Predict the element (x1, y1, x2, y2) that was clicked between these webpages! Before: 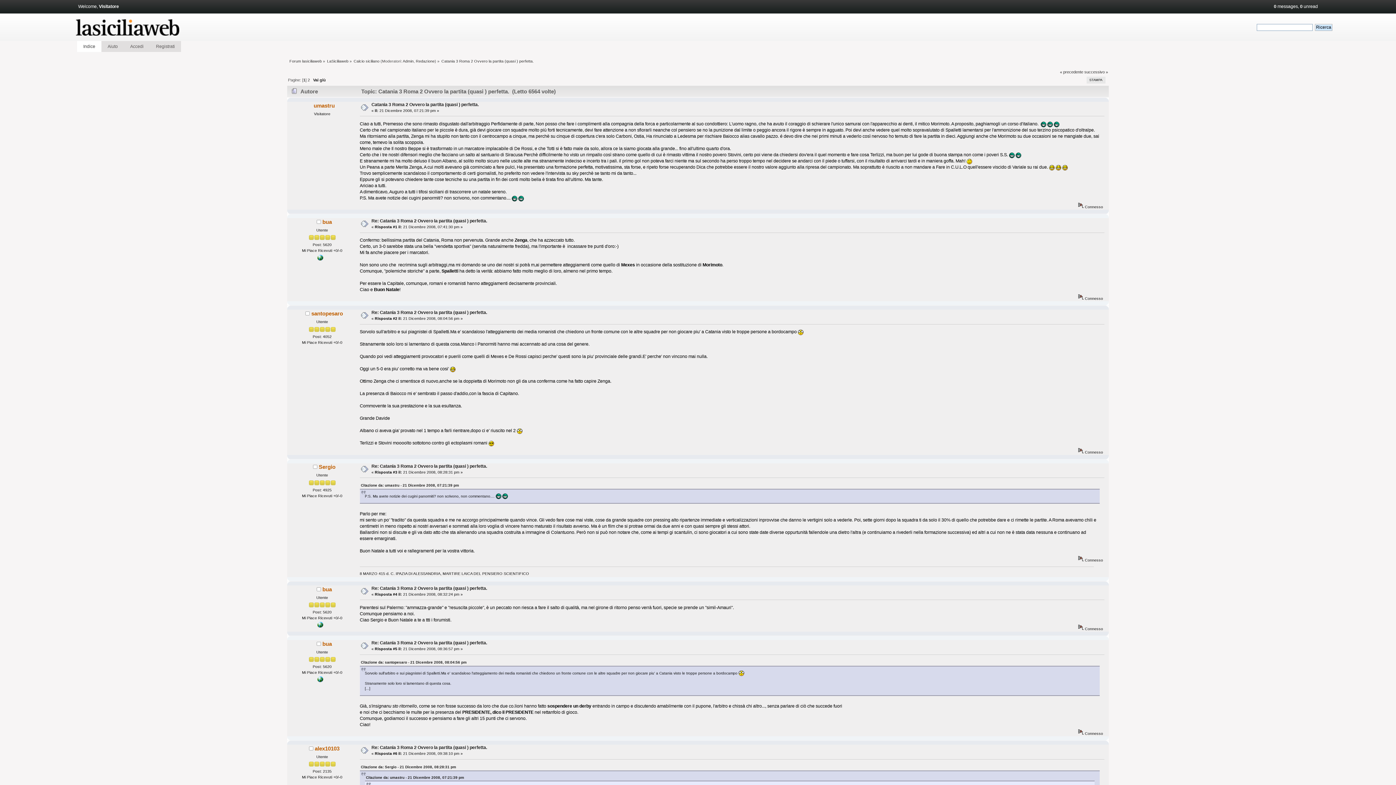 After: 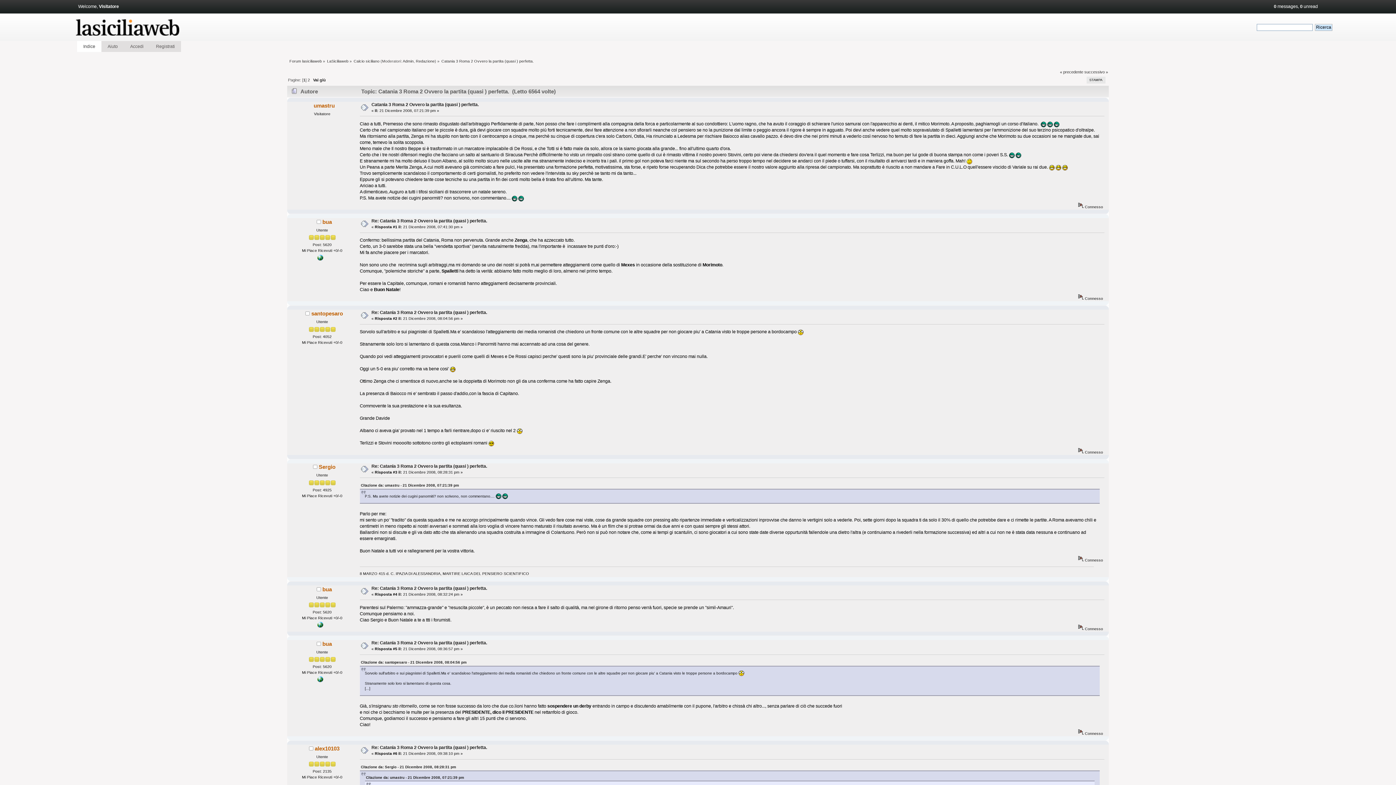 Action: bbox: (317, 679, 323, 683)